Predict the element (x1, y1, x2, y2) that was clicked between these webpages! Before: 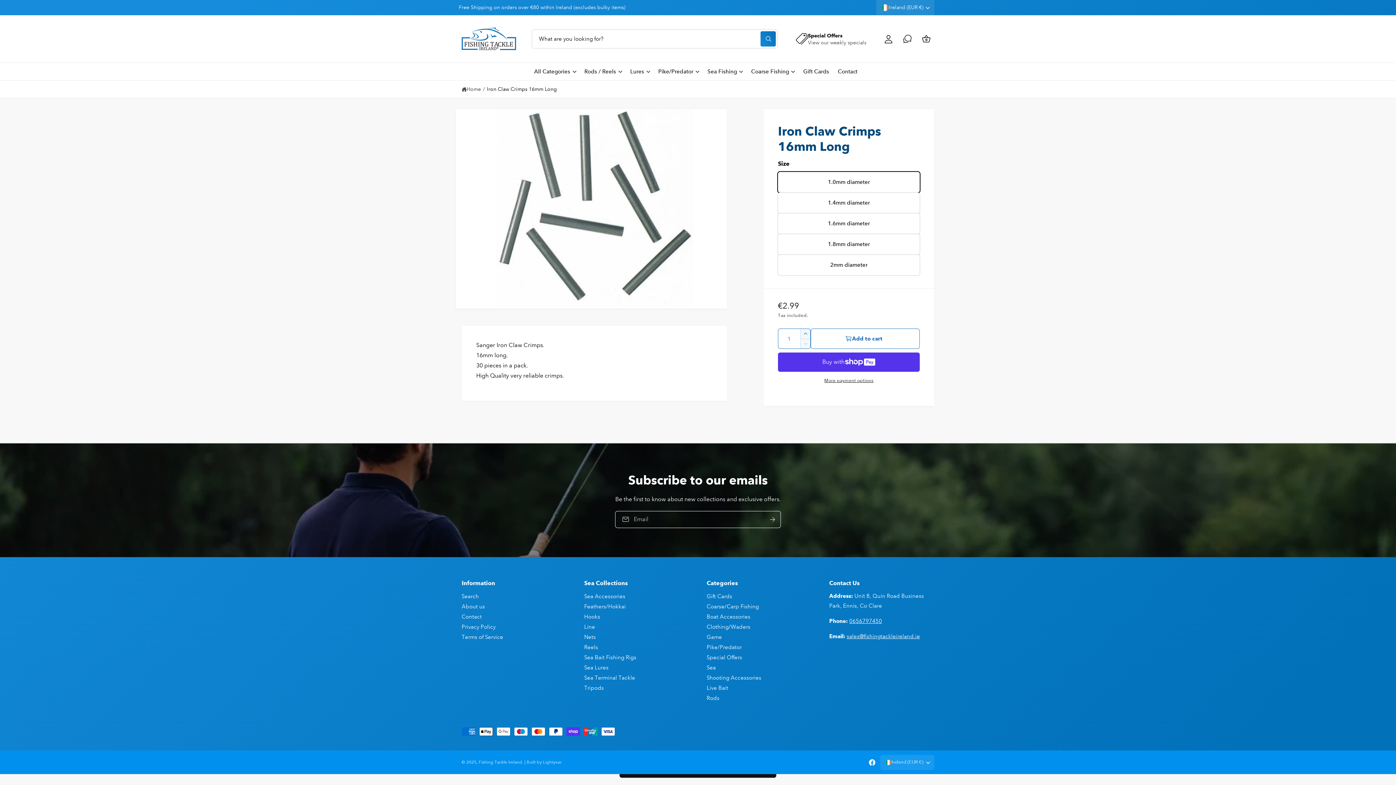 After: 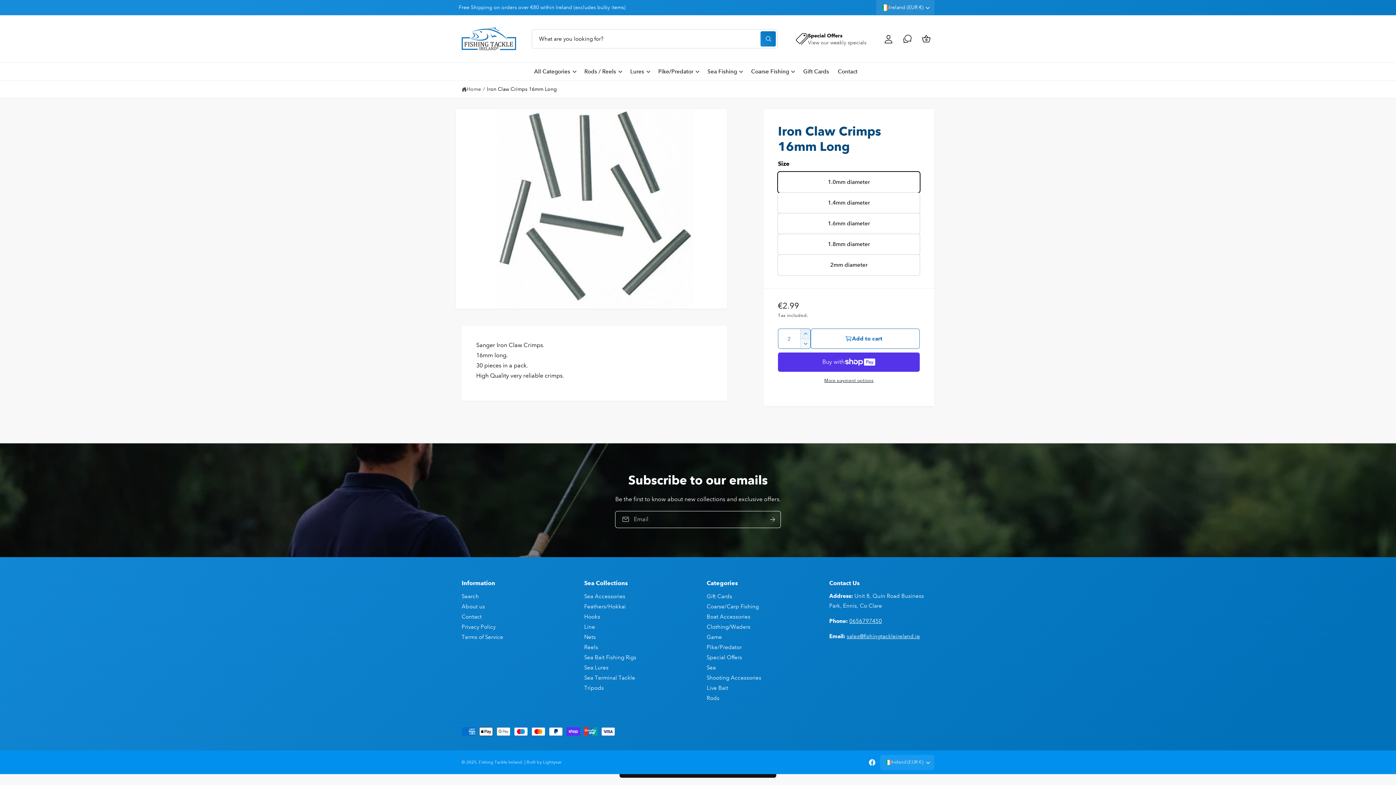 Action: label: Increase quantity for Iron Claw Crimps 16mm Long bbox: (800, 328, 810, 339)